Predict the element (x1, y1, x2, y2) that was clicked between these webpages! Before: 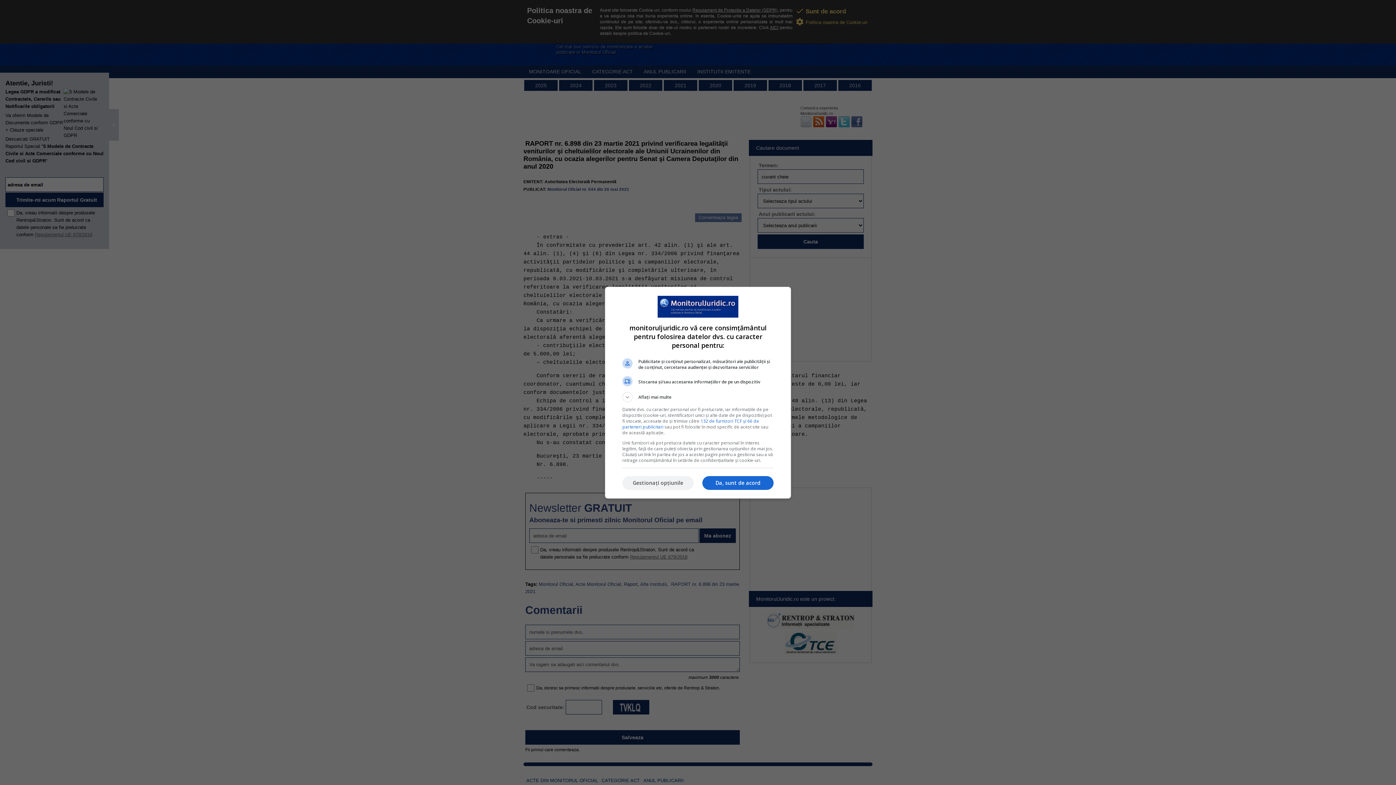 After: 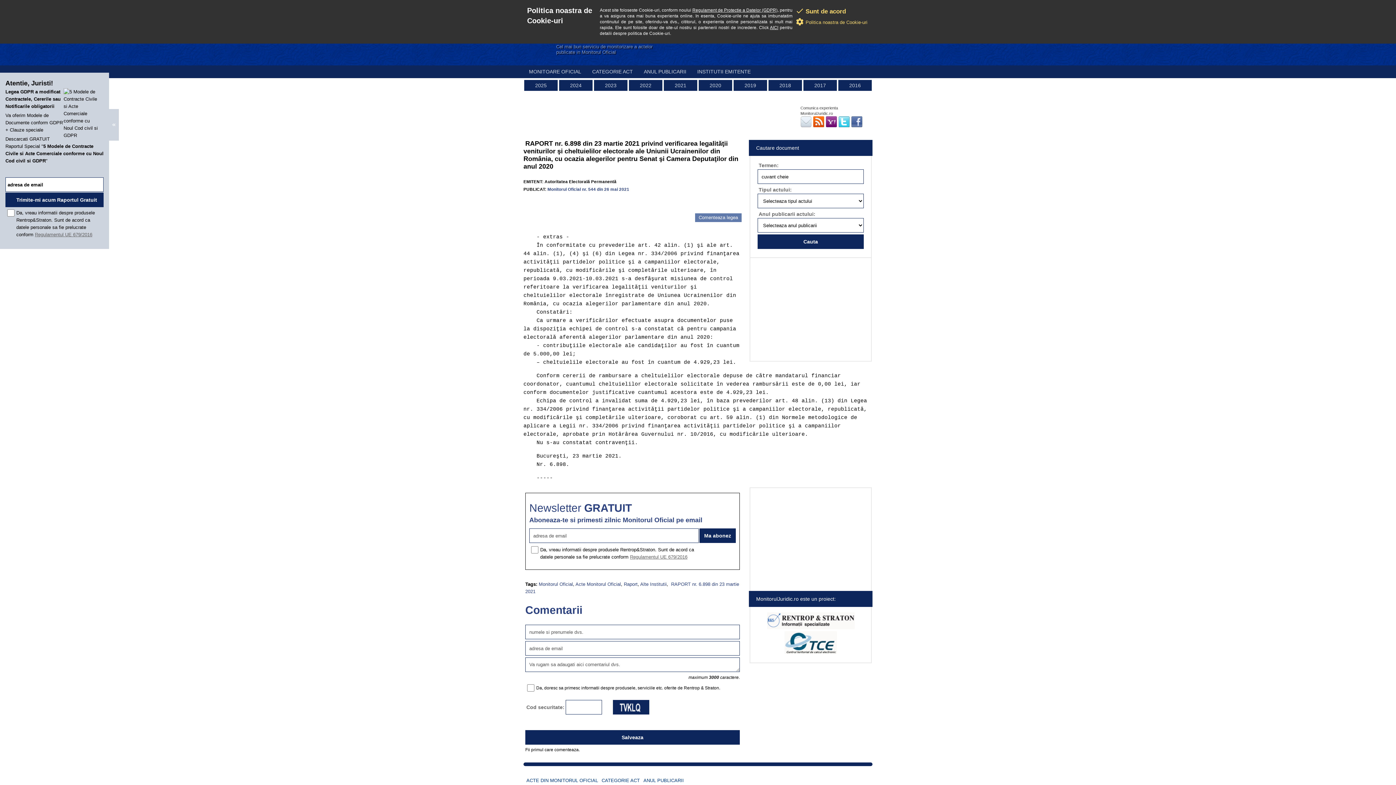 Action: label: Da, sunt de acord bbox: (702, 476, 773, 490)